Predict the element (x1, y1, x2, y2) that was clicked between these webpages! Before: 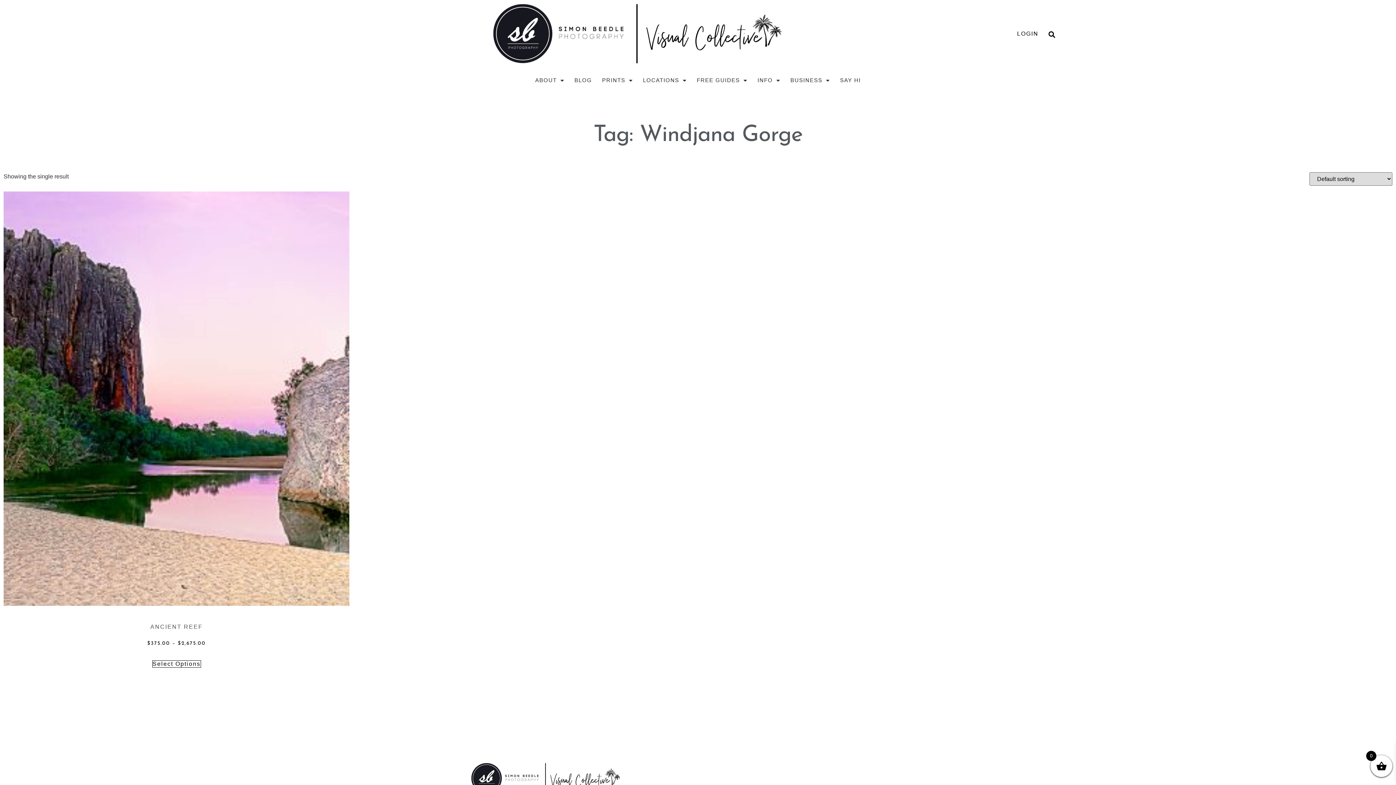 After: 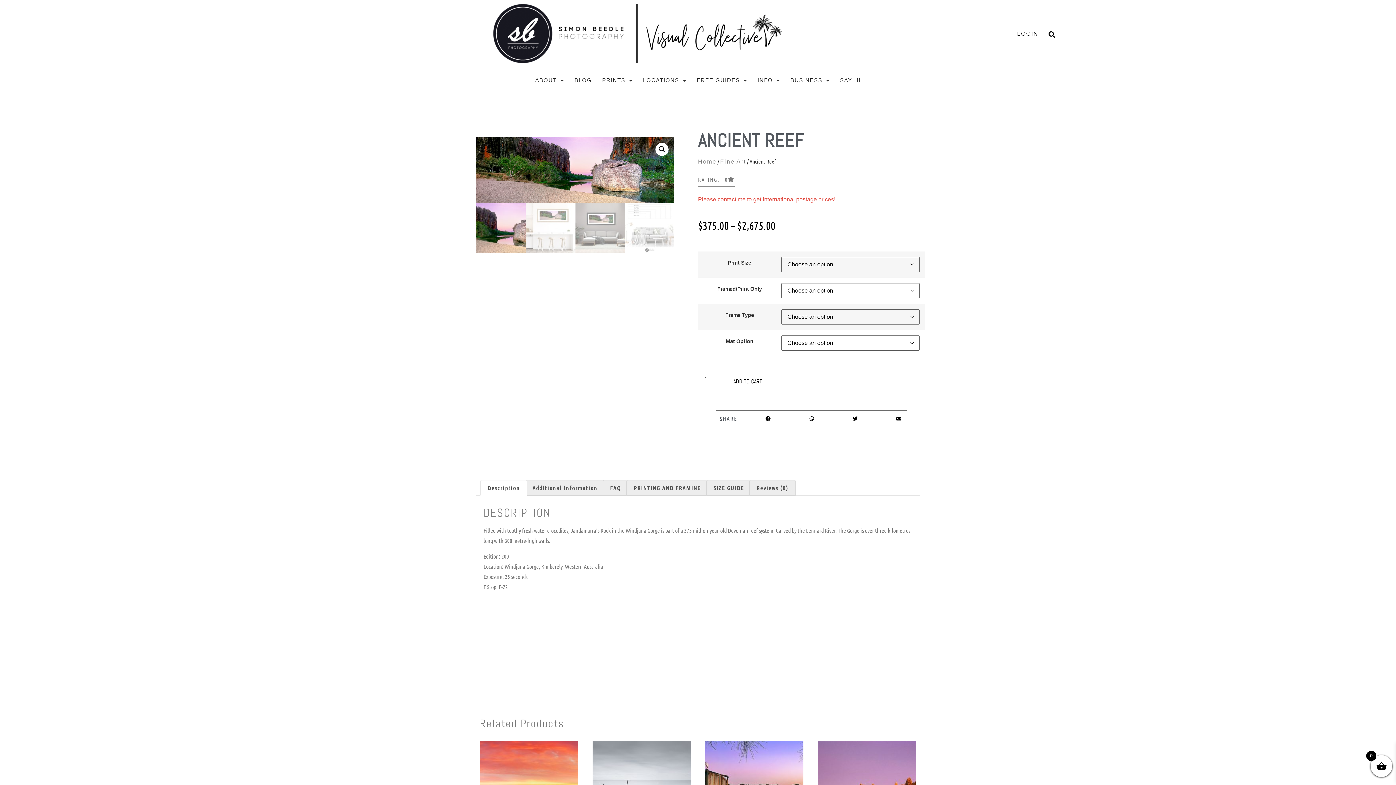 Action: bbox: (152, 660, 200, 667) label: Select options for “Ancient Reef”